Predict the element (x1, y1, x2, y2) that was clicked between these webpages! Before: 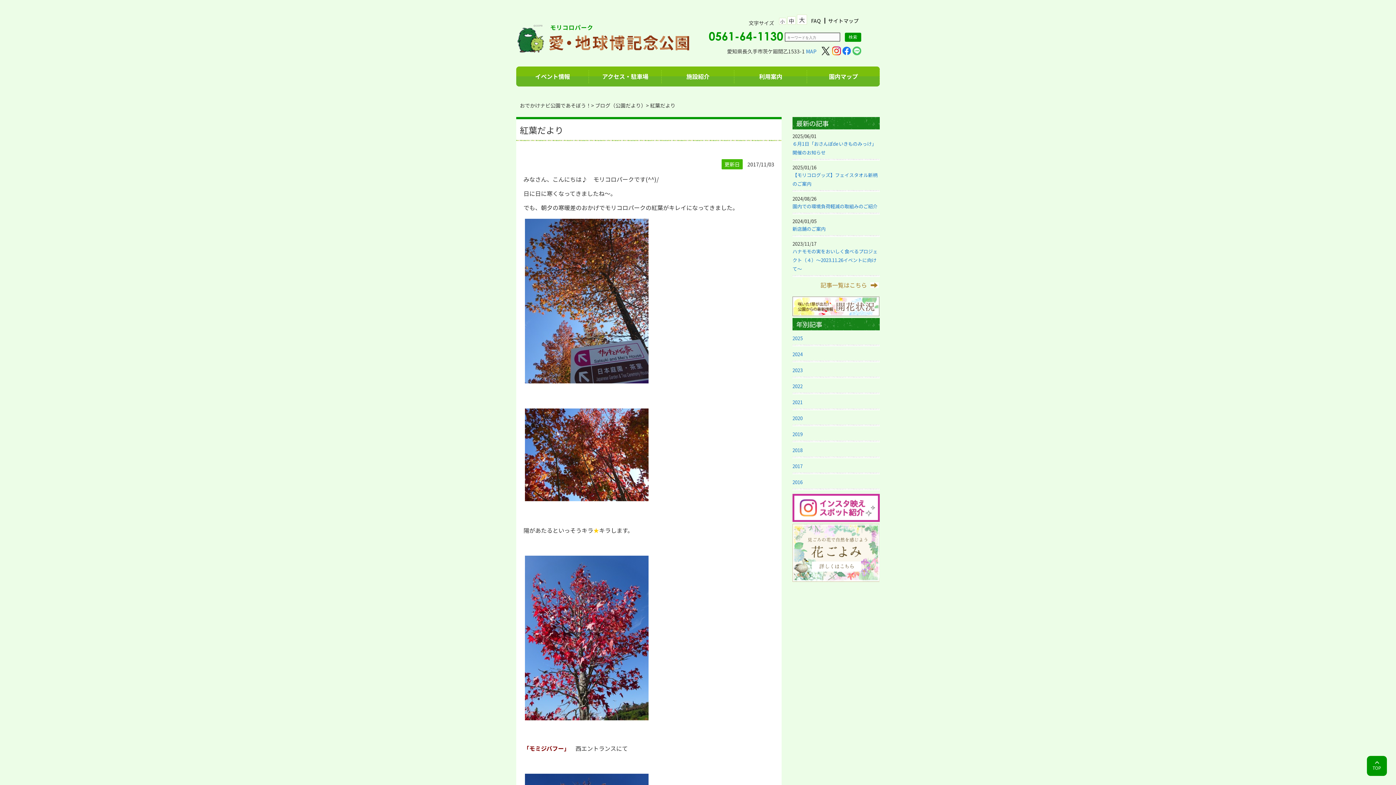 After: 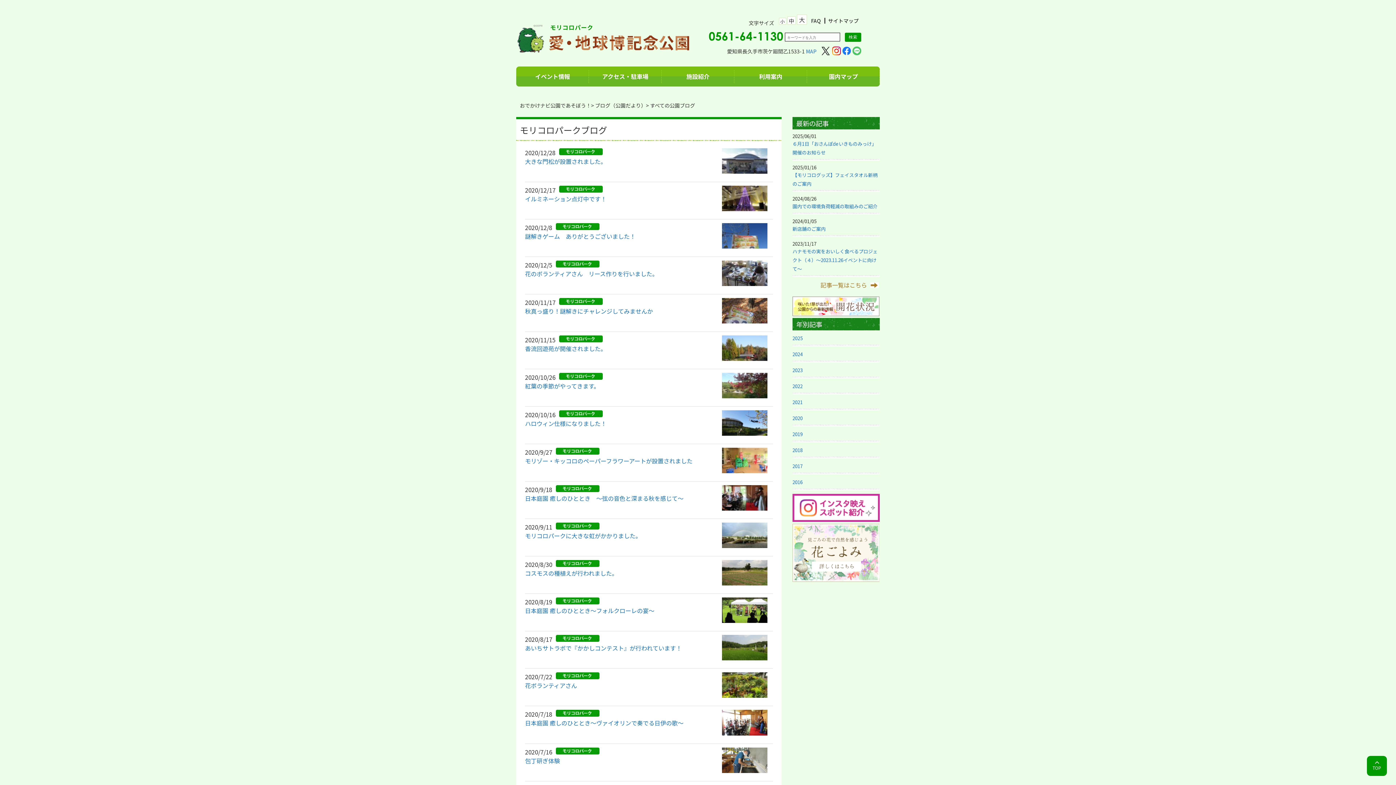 Action: label: 2020 bbox: (792, 410, 880, 426)